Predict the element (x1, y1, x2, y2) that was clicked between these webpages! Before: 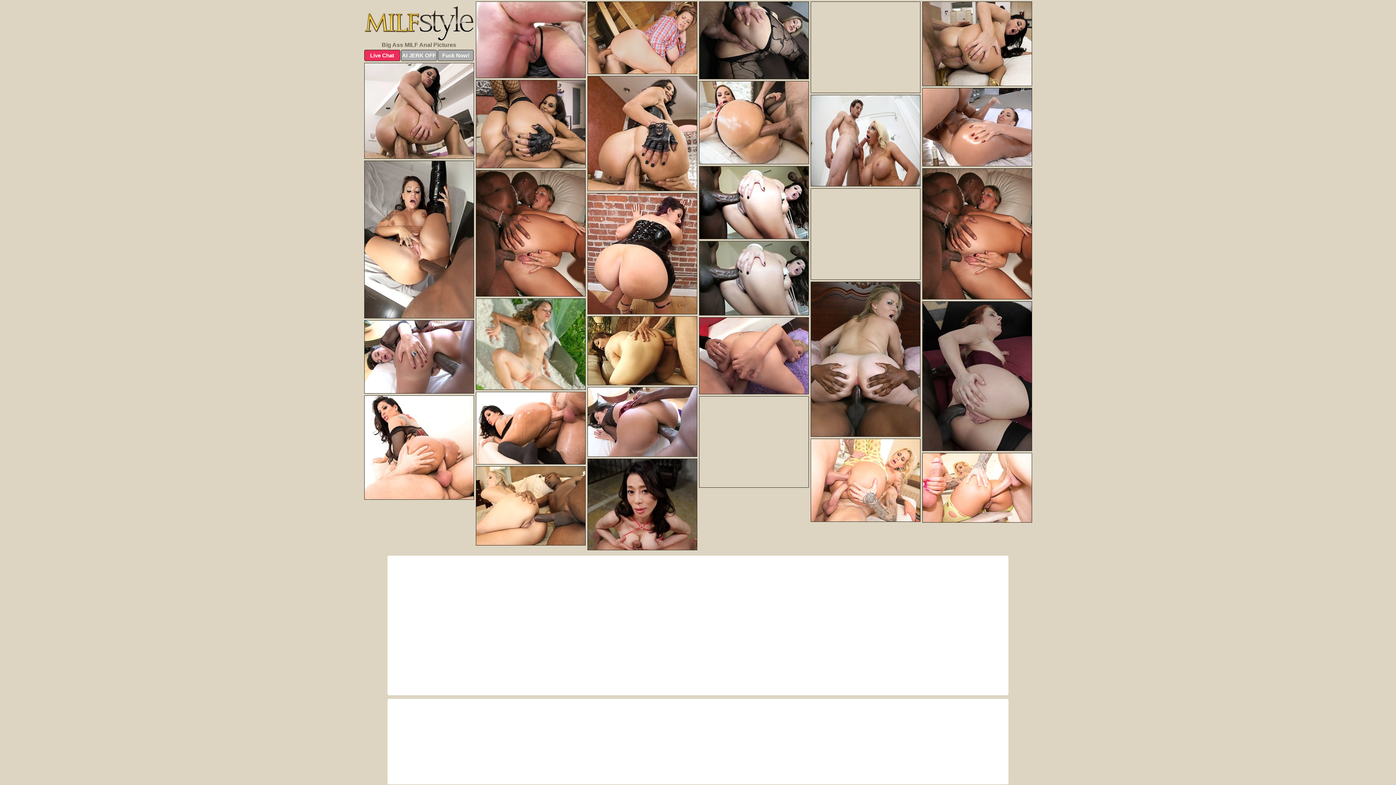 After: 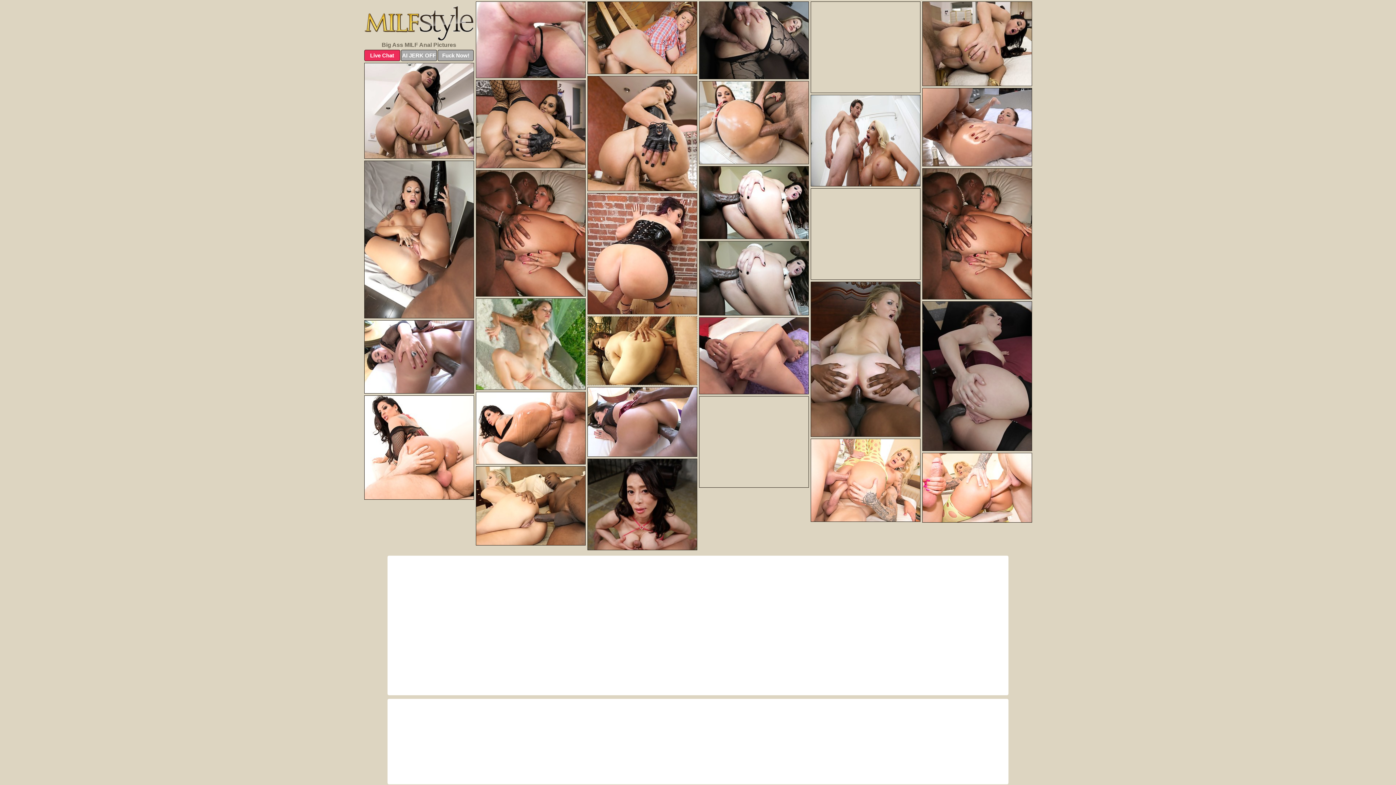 Action: bbox: (587, 316, 697, 385)